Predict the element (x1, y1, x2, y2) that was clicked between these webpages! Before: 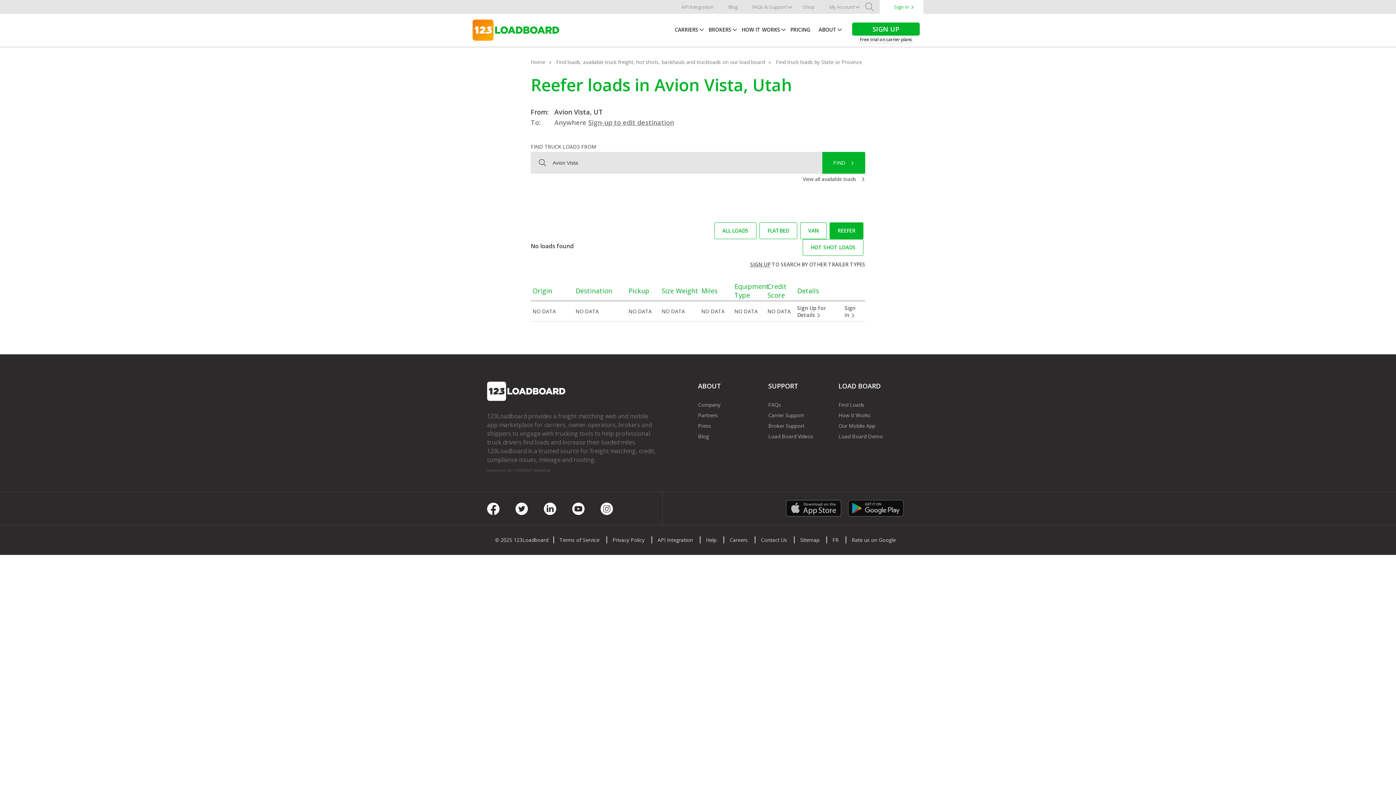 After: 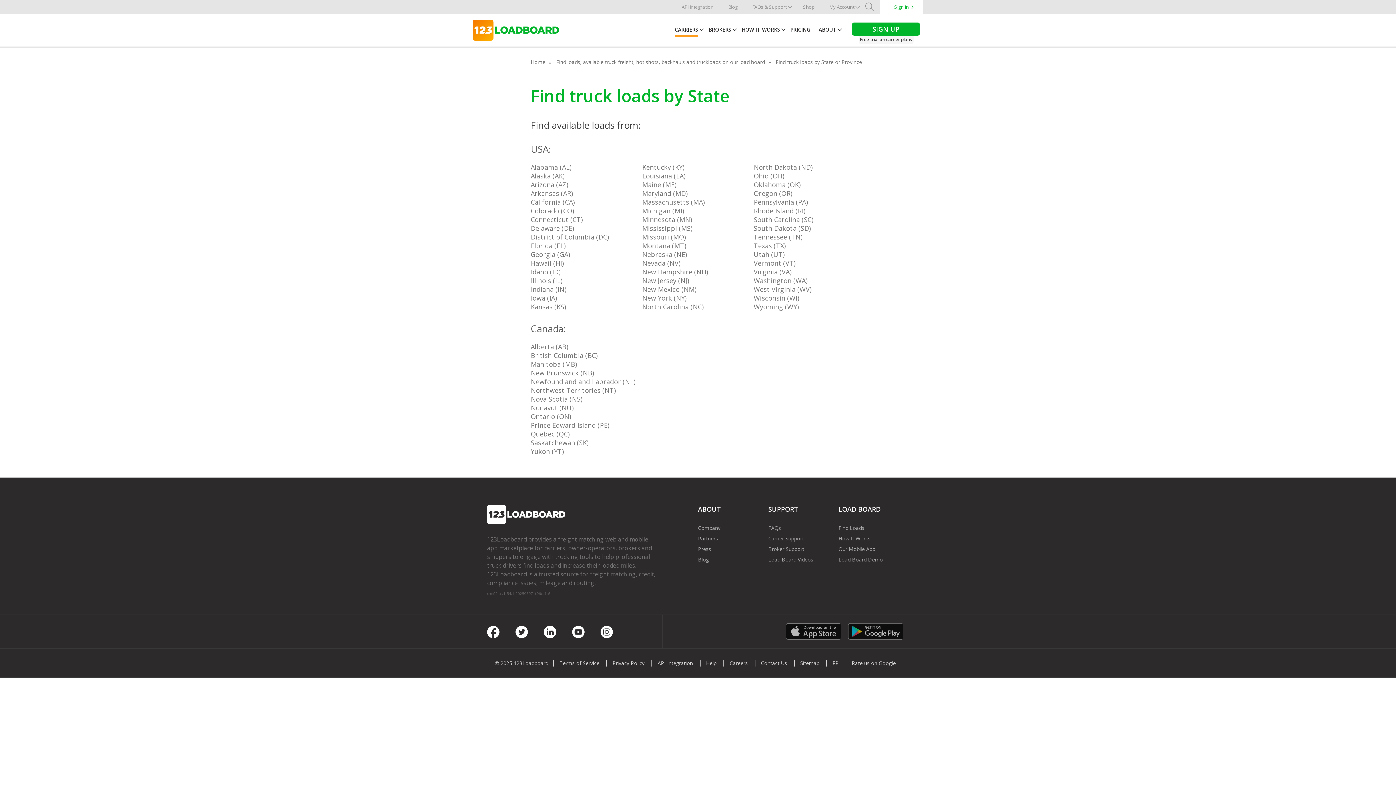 Action: label: View all available loads bbox: (802, 175, 856, 182)